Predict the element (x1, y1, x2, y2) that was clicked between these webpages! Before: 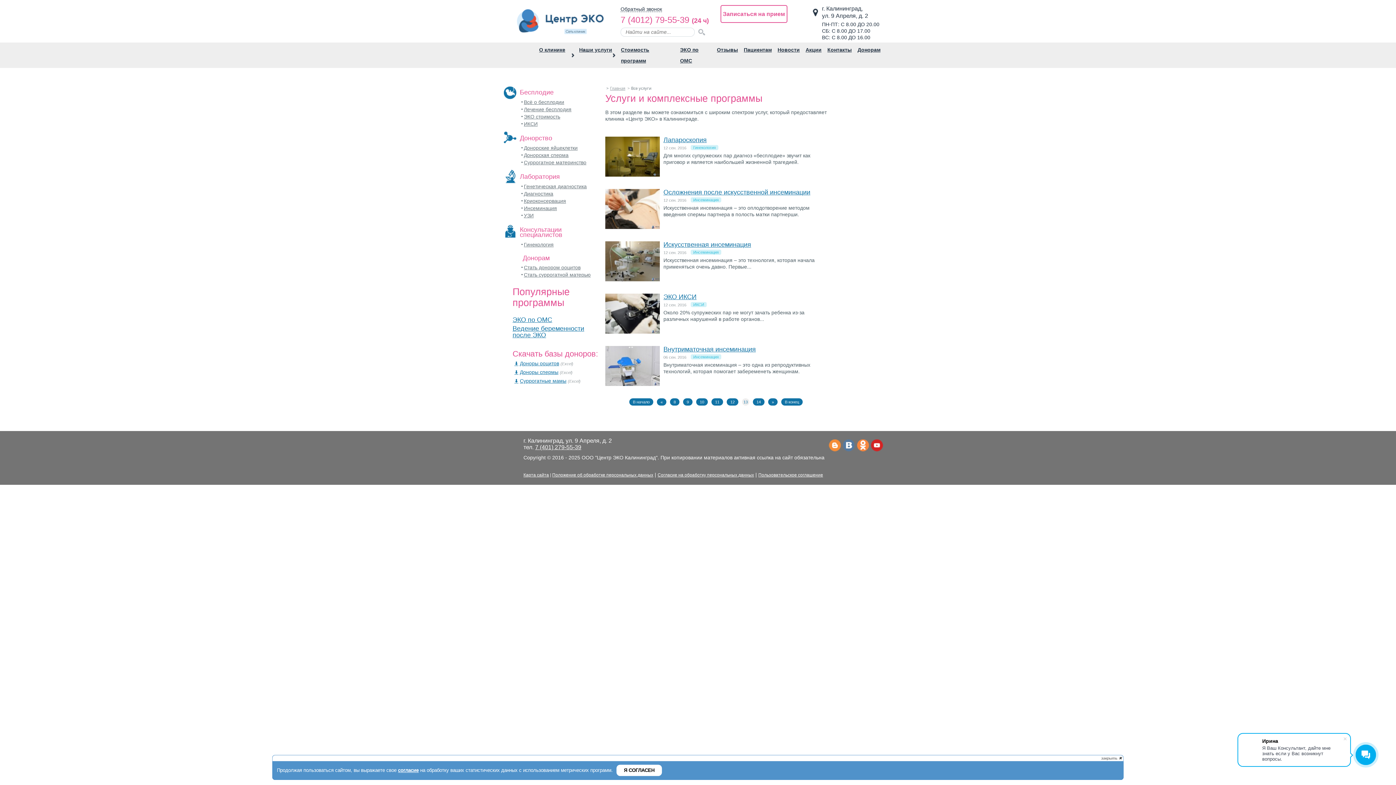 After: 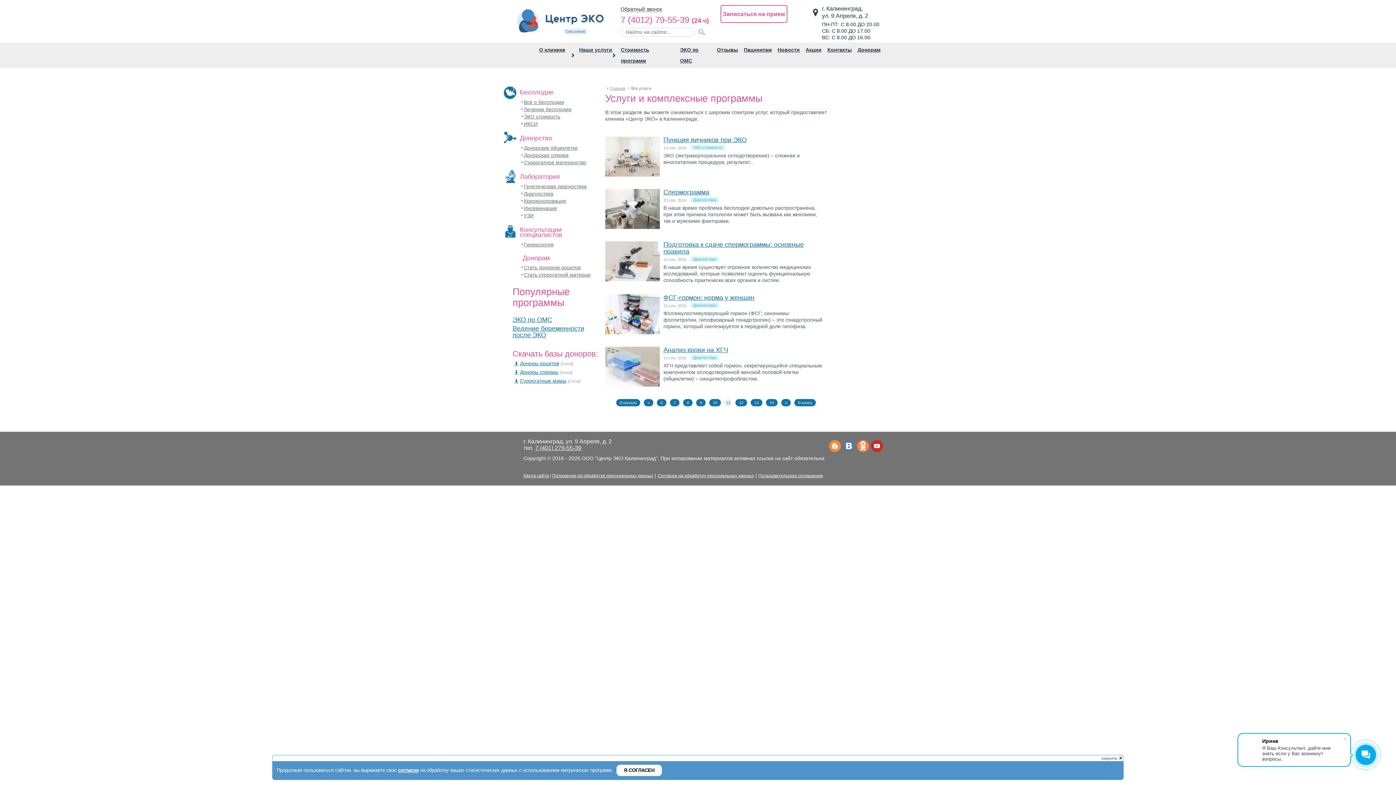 Action: bbox: (711, 398, 723, 405) label: 11